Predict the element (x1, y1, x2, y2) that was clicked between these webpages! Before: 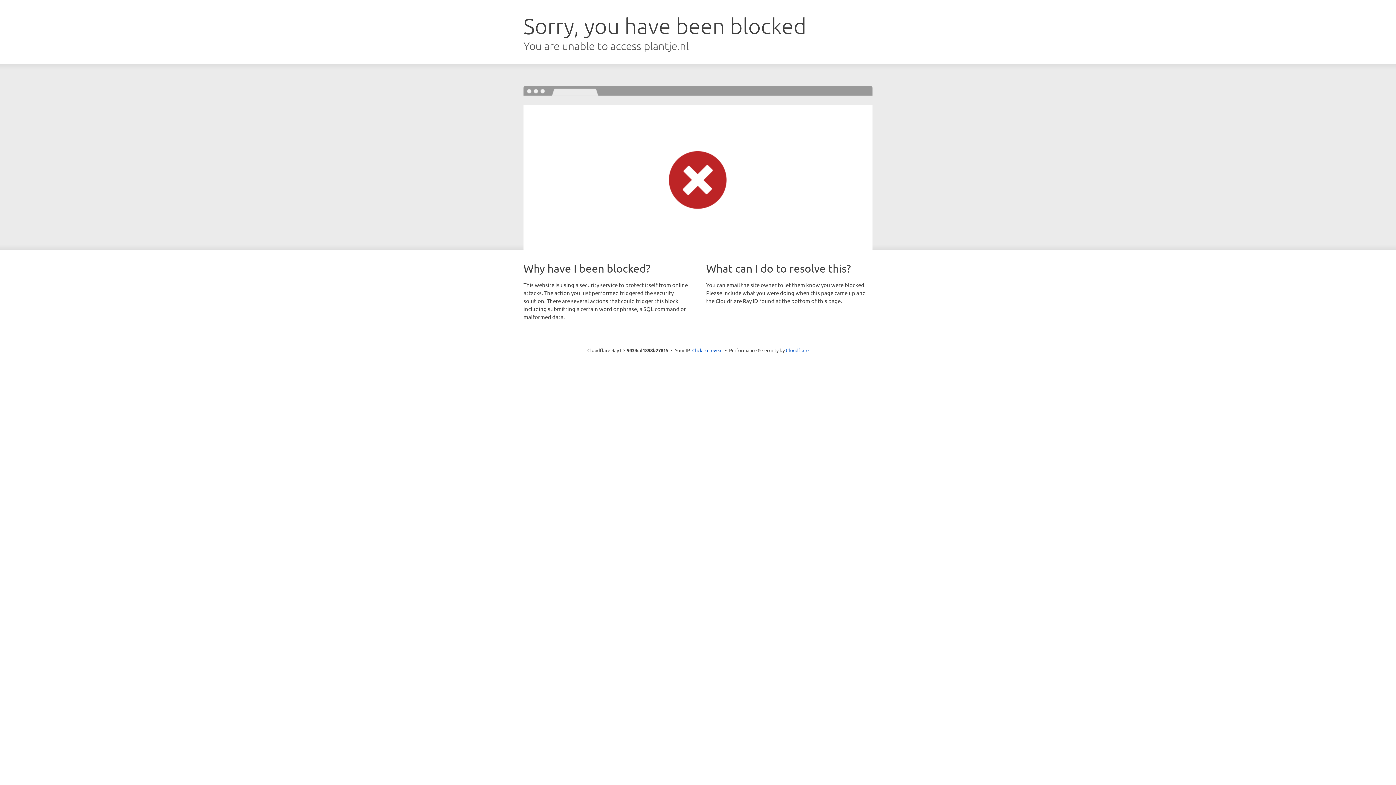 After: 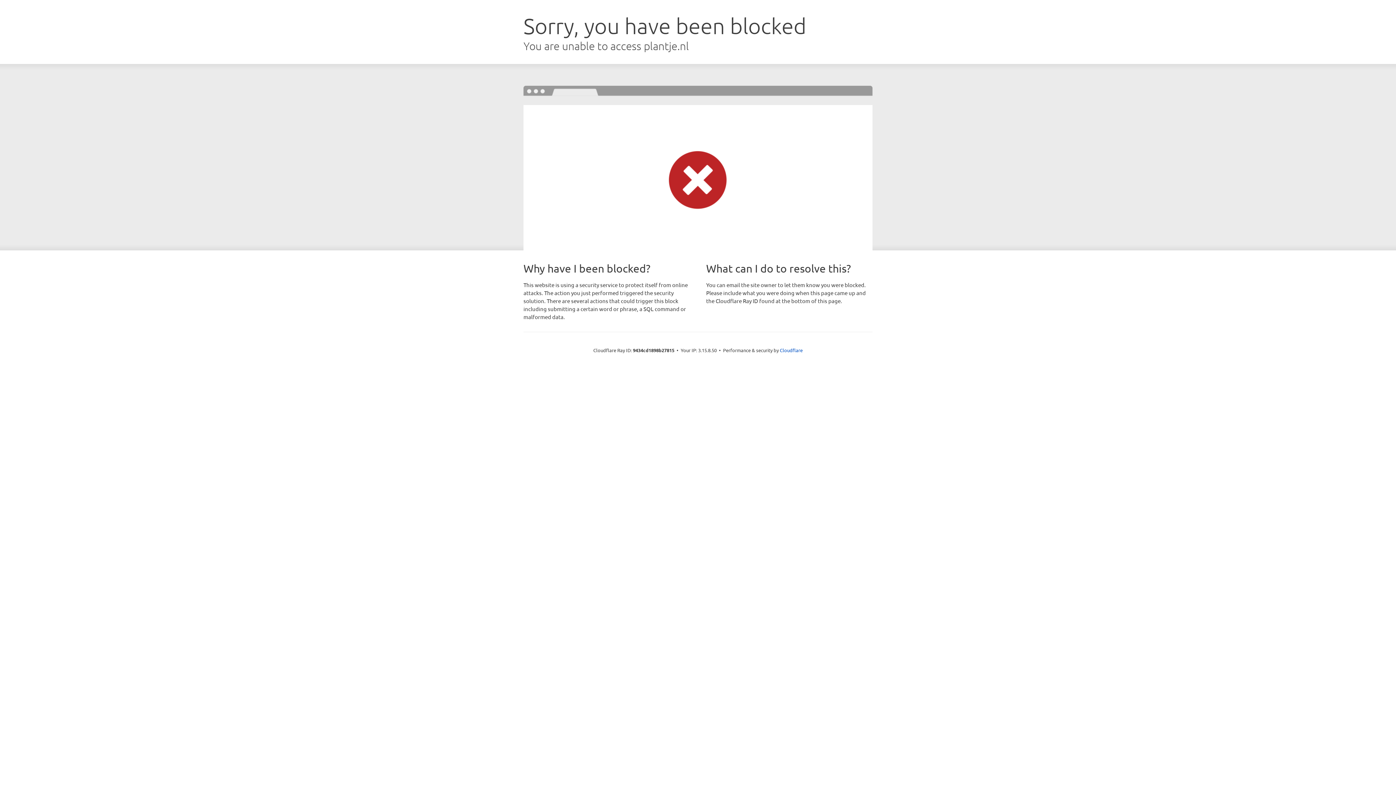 Action: label: Click to reveal bbox: (692, 346, 722, 353)